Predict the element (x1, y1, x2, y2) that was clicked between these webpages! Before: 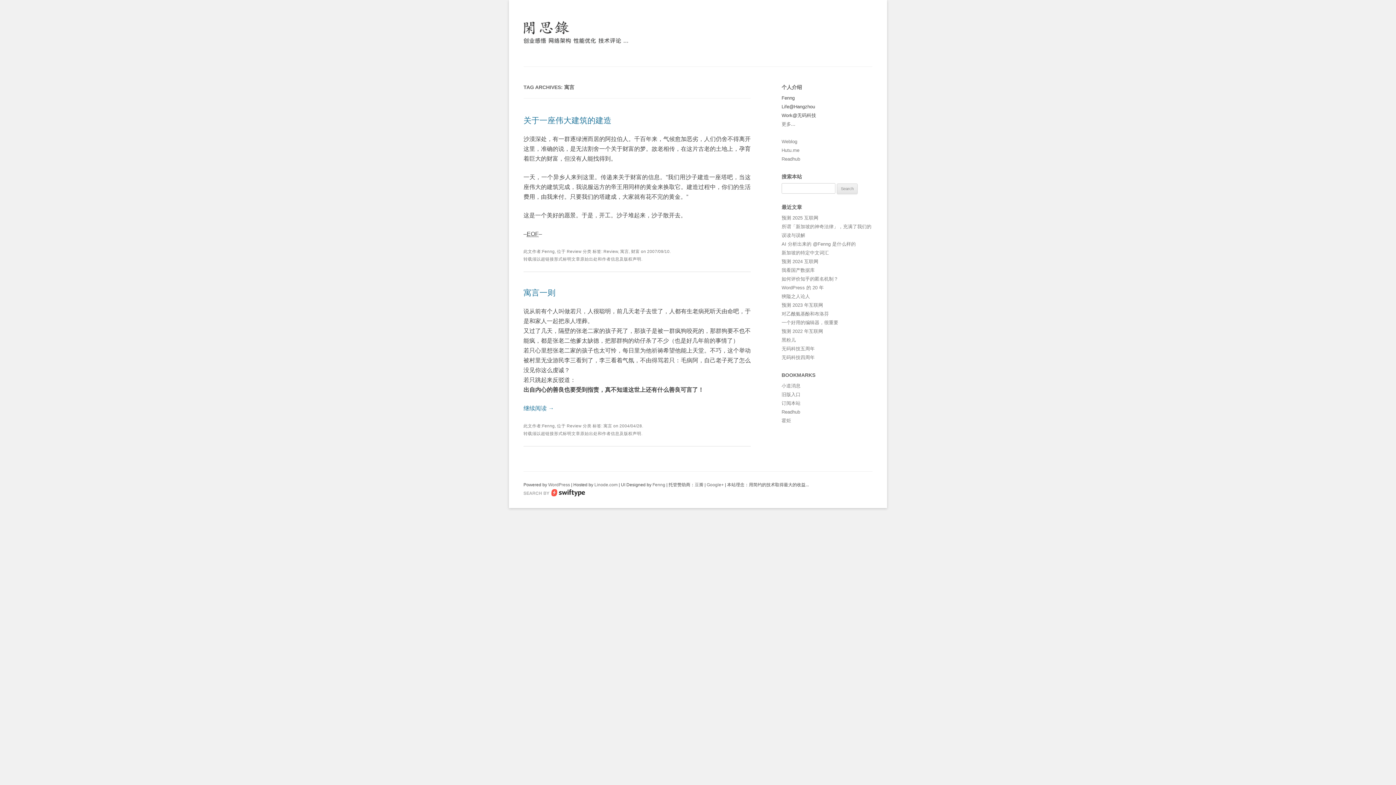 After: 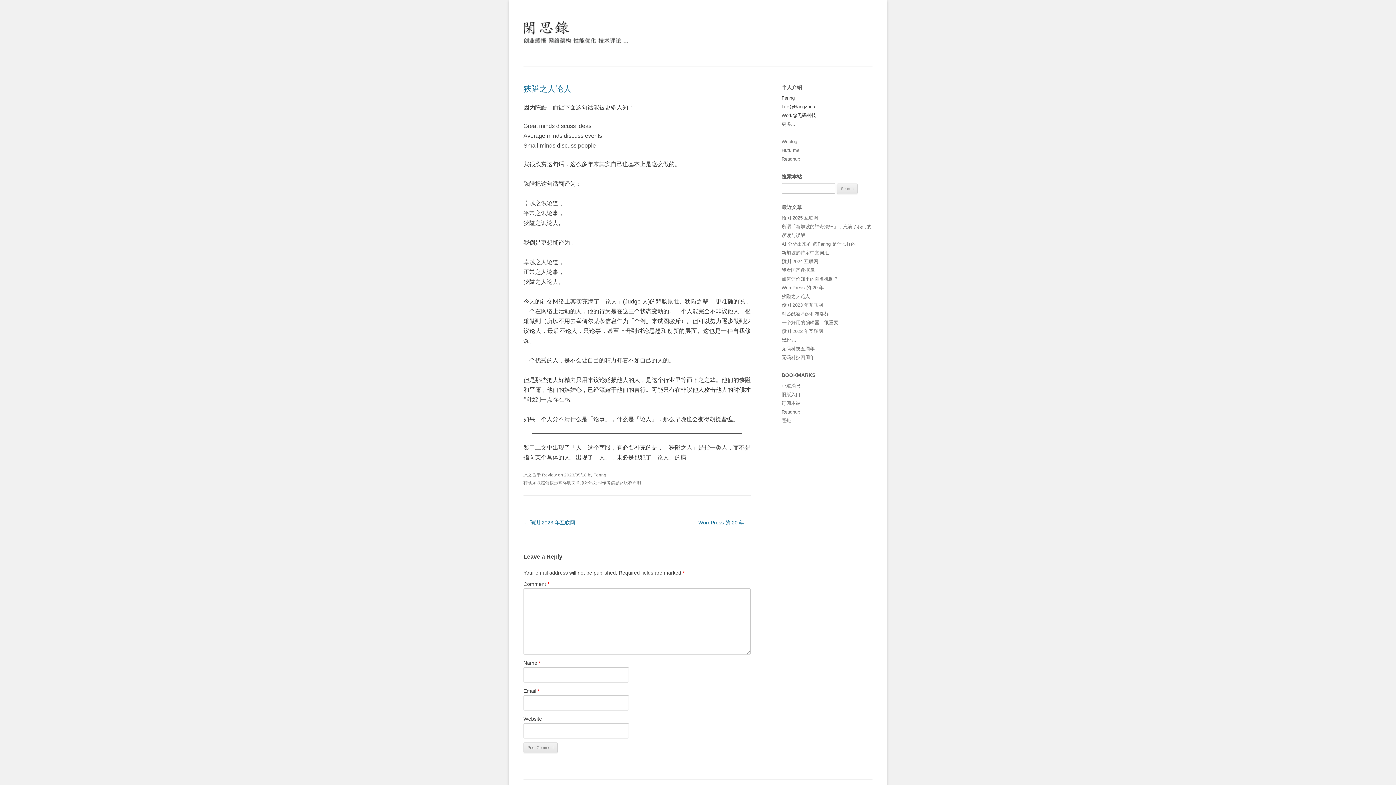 Action: label: 狹隘之人论人 bbox: (781, 293, 810, 299)